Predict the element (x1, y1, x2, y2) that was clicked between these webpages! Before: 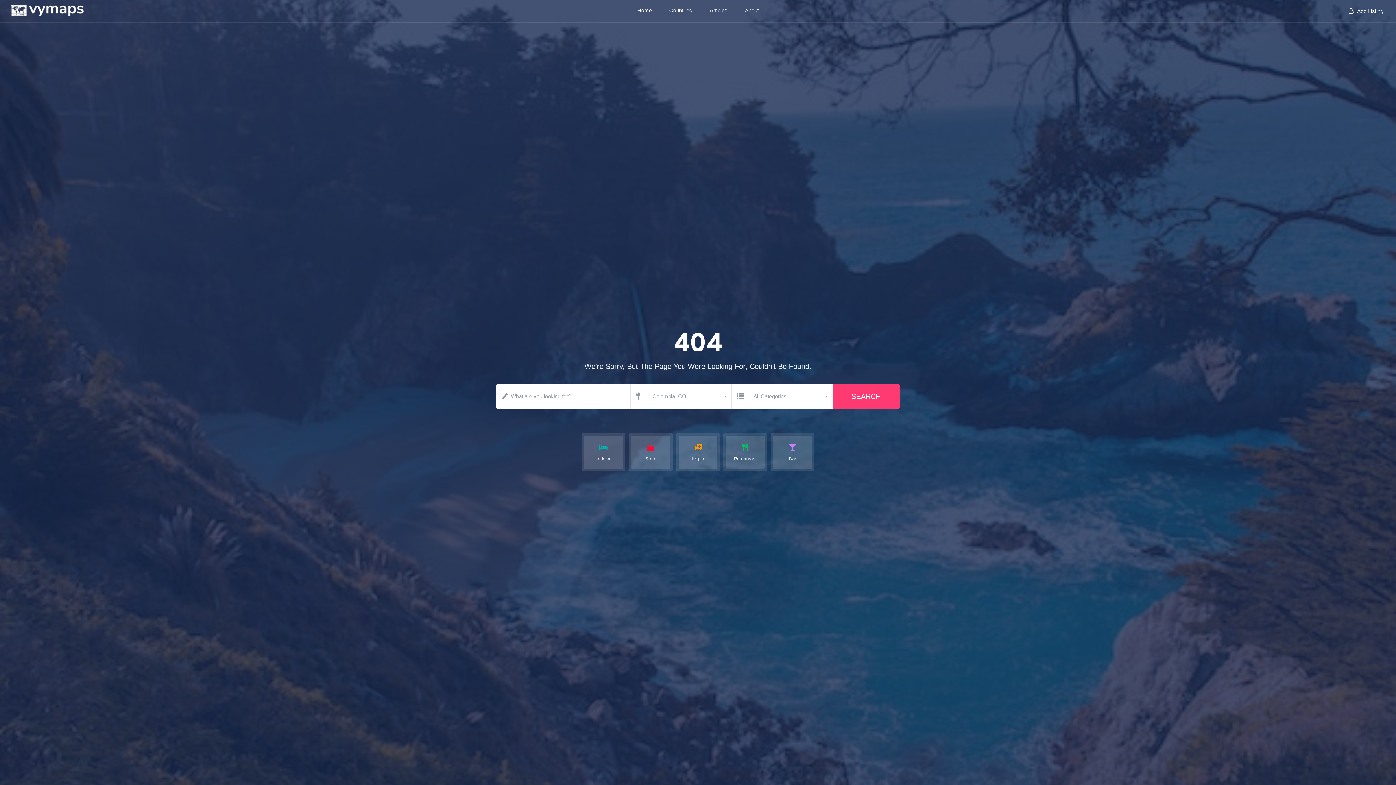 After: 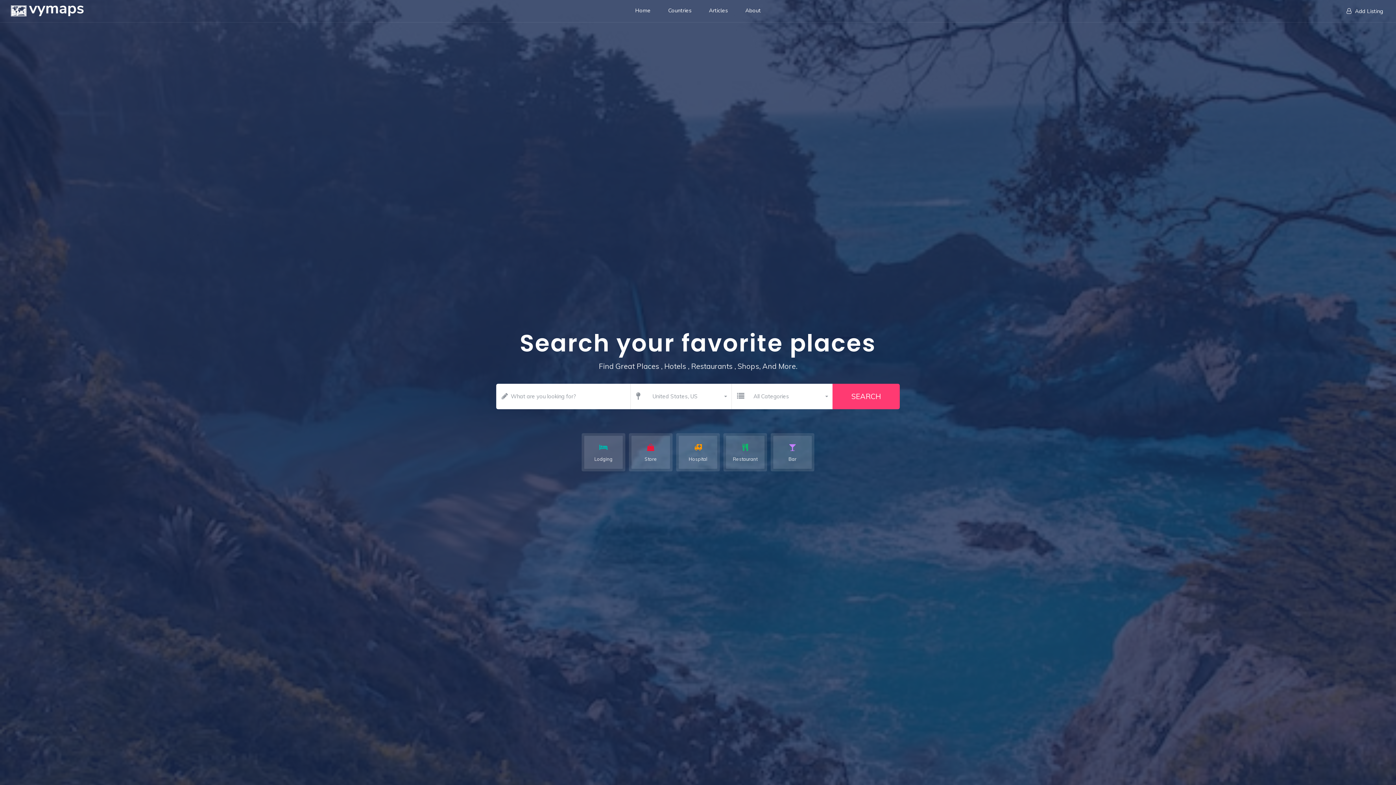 Action: bbox: (634, 1, 655, 20) label: Home page